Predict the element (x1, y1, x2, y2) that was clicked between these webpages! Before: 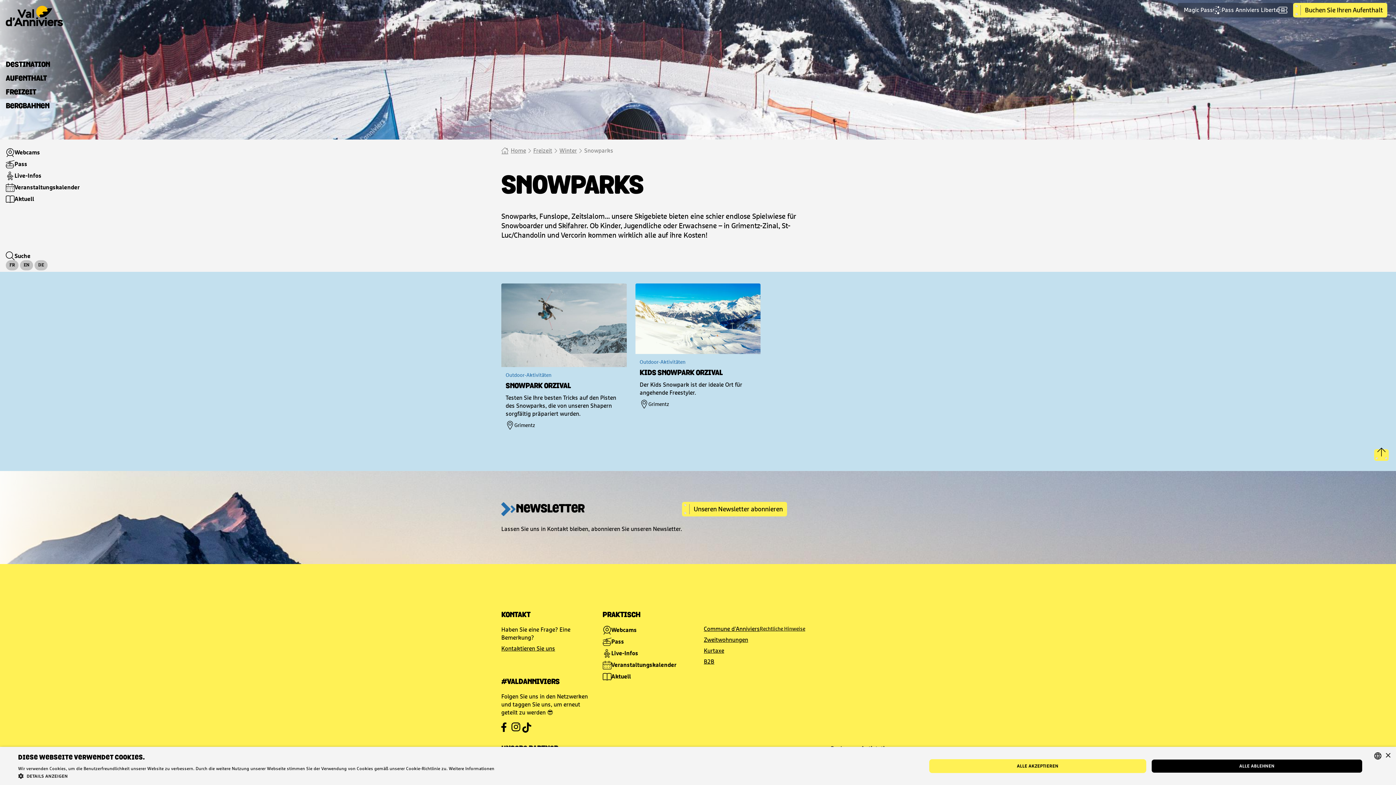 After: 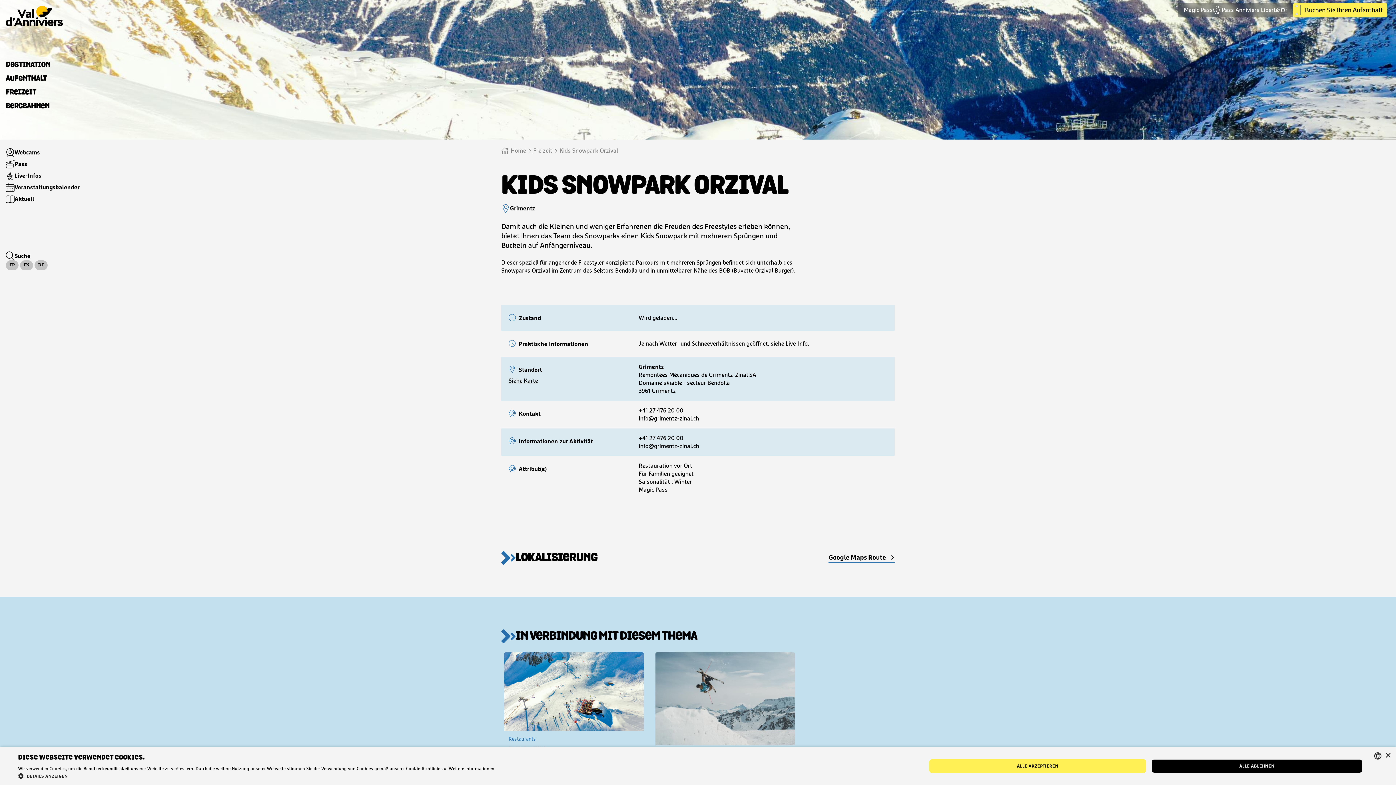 Action: label: Outdoor-Aktivitäten
KIDS SNOWPARK ORZIVAL

Der Kids Snowpark ist der ideale Ort für angehende Freestyler.

Grimentz bbox: (635, 283, 760, 413)